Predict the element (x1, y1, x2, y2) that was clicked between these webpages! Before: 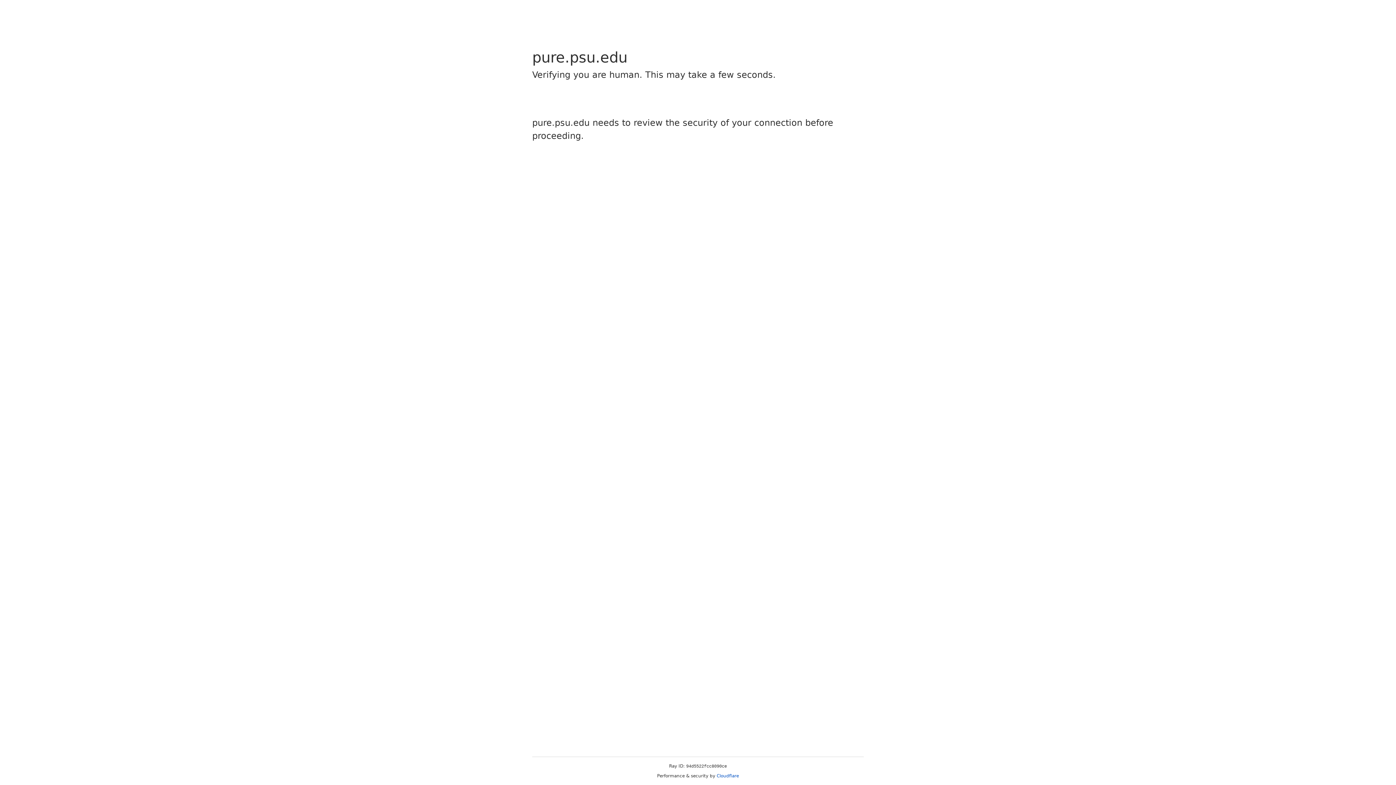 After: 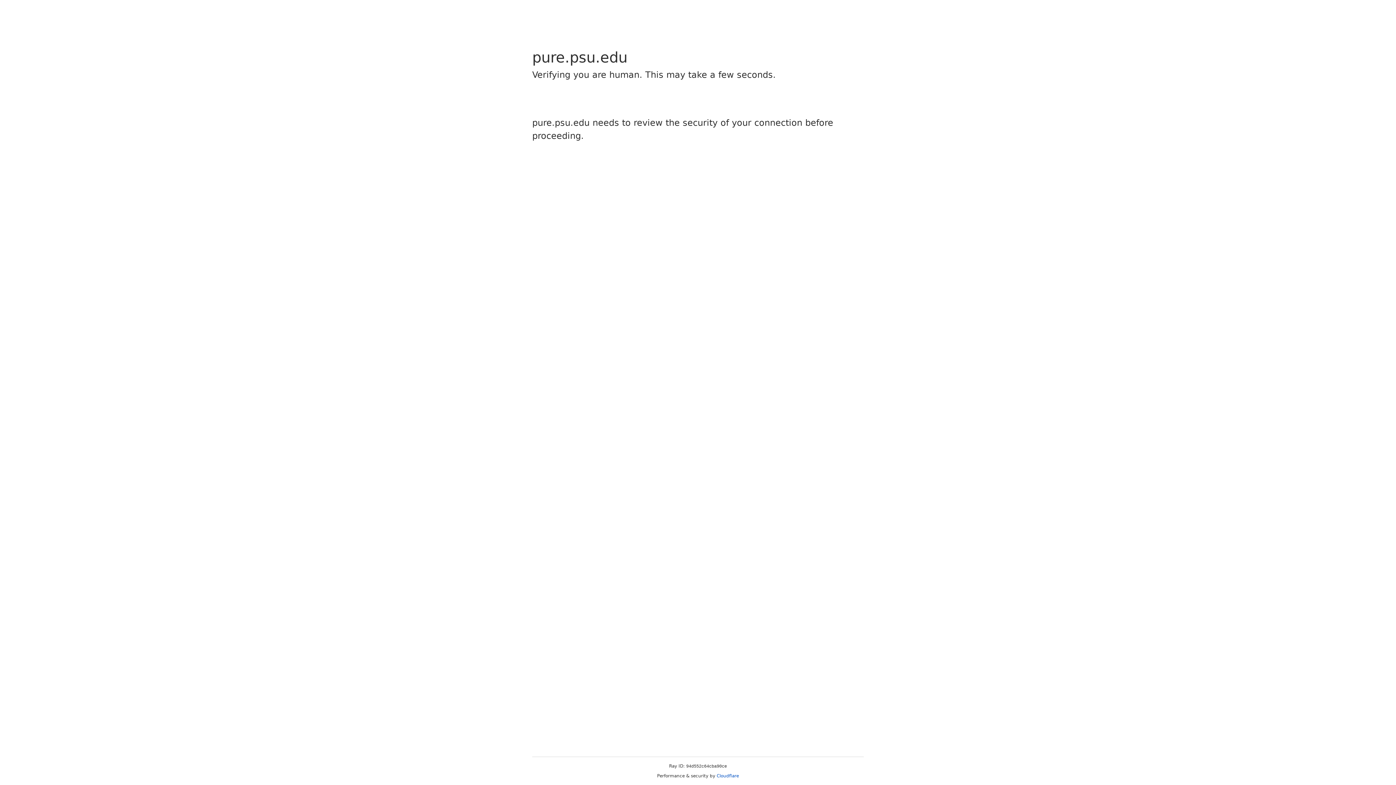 Action: label: Cloudflare bbox: (716, 773, 739, 778)